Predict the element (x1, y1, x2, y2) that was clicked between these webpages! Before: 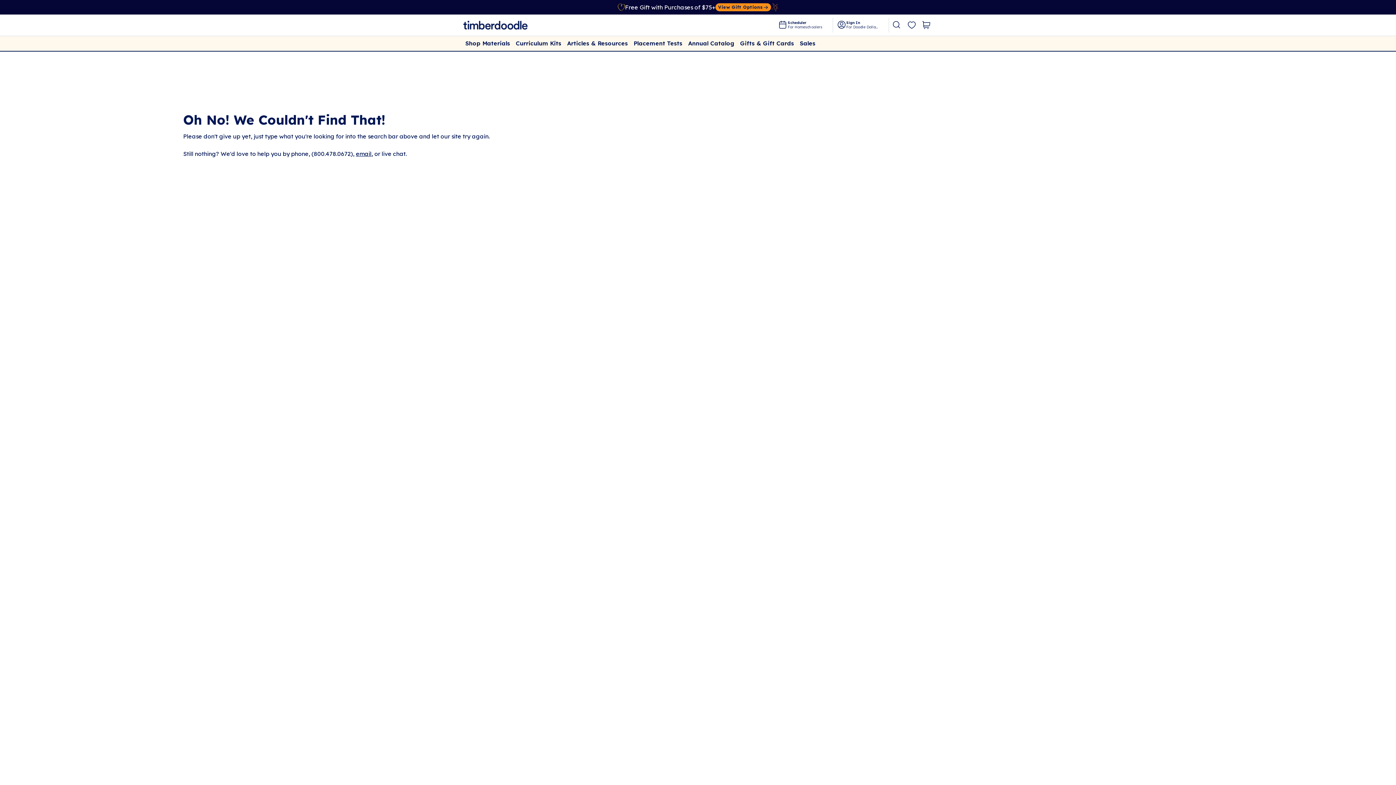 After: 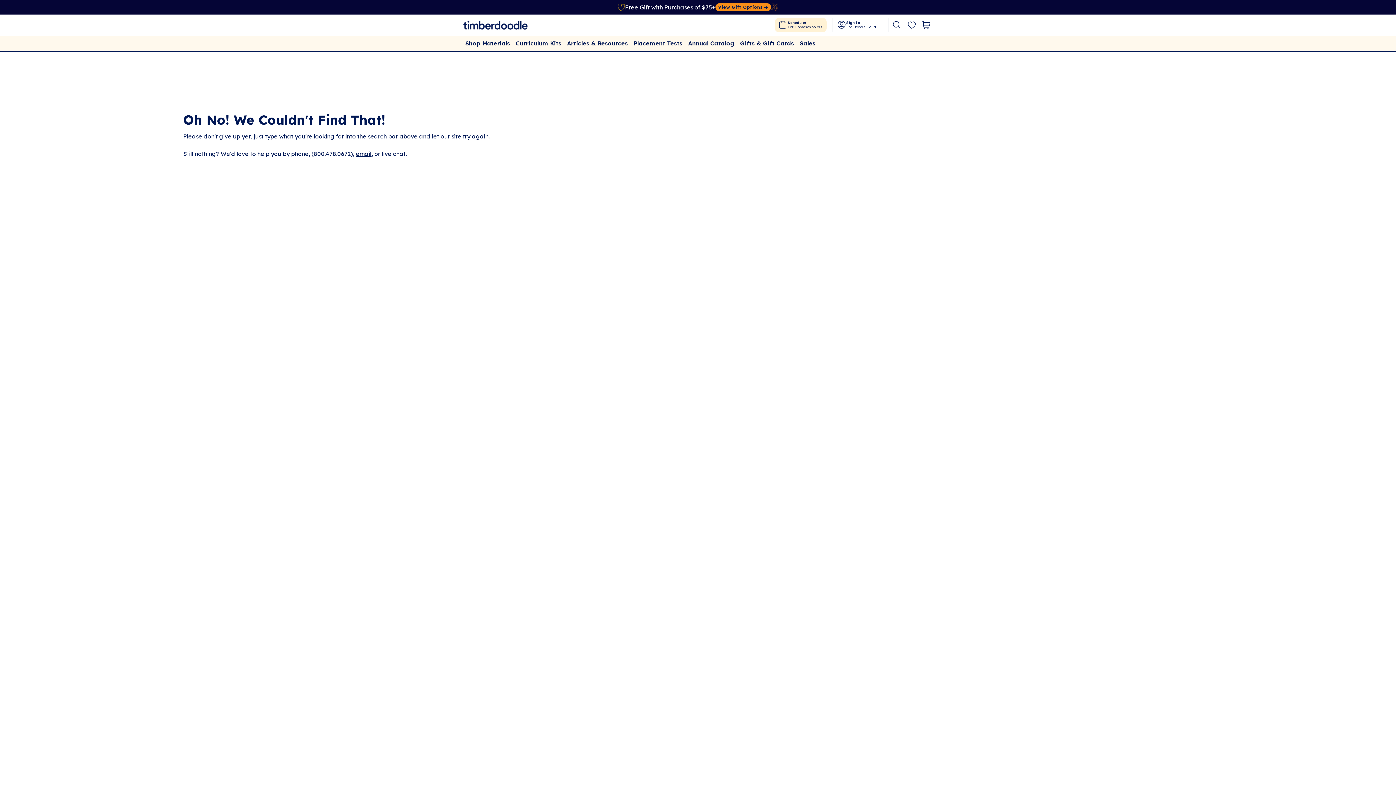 Action: bbox: (774, 17, 826, 32) label: Scheduler for Homeschoolers